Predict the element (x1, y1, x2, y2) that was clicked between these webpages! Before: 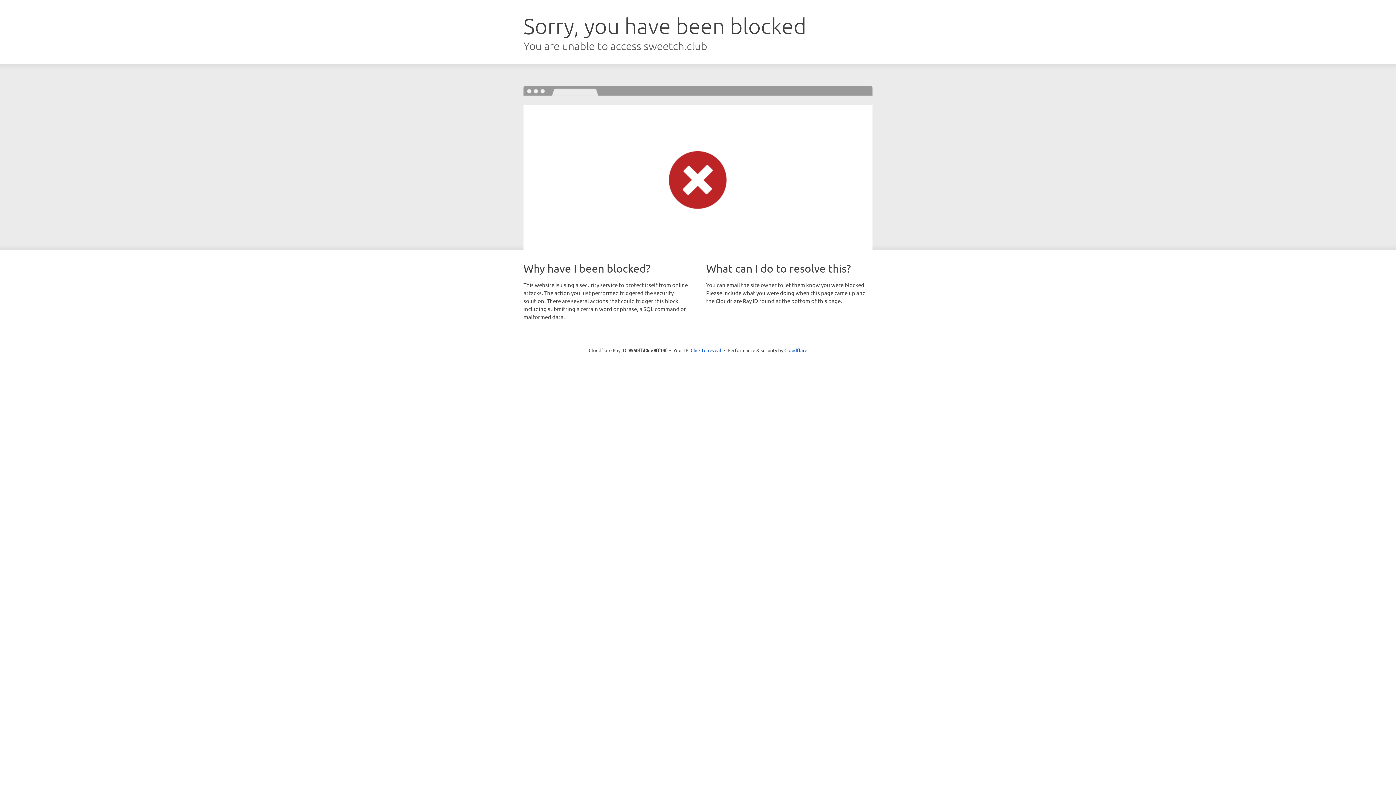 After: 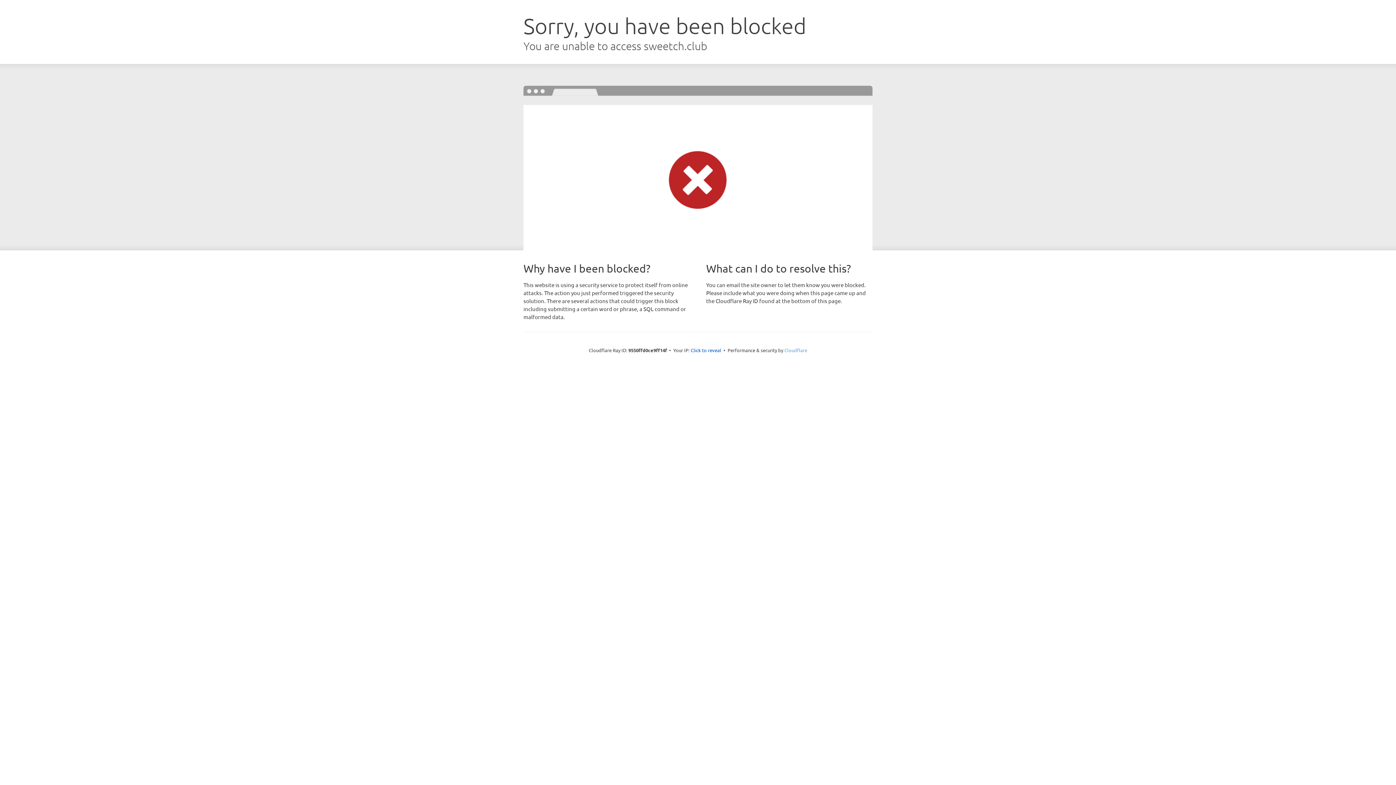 Action: label: Cloudflare bbox: (784, 347, 807, 353)